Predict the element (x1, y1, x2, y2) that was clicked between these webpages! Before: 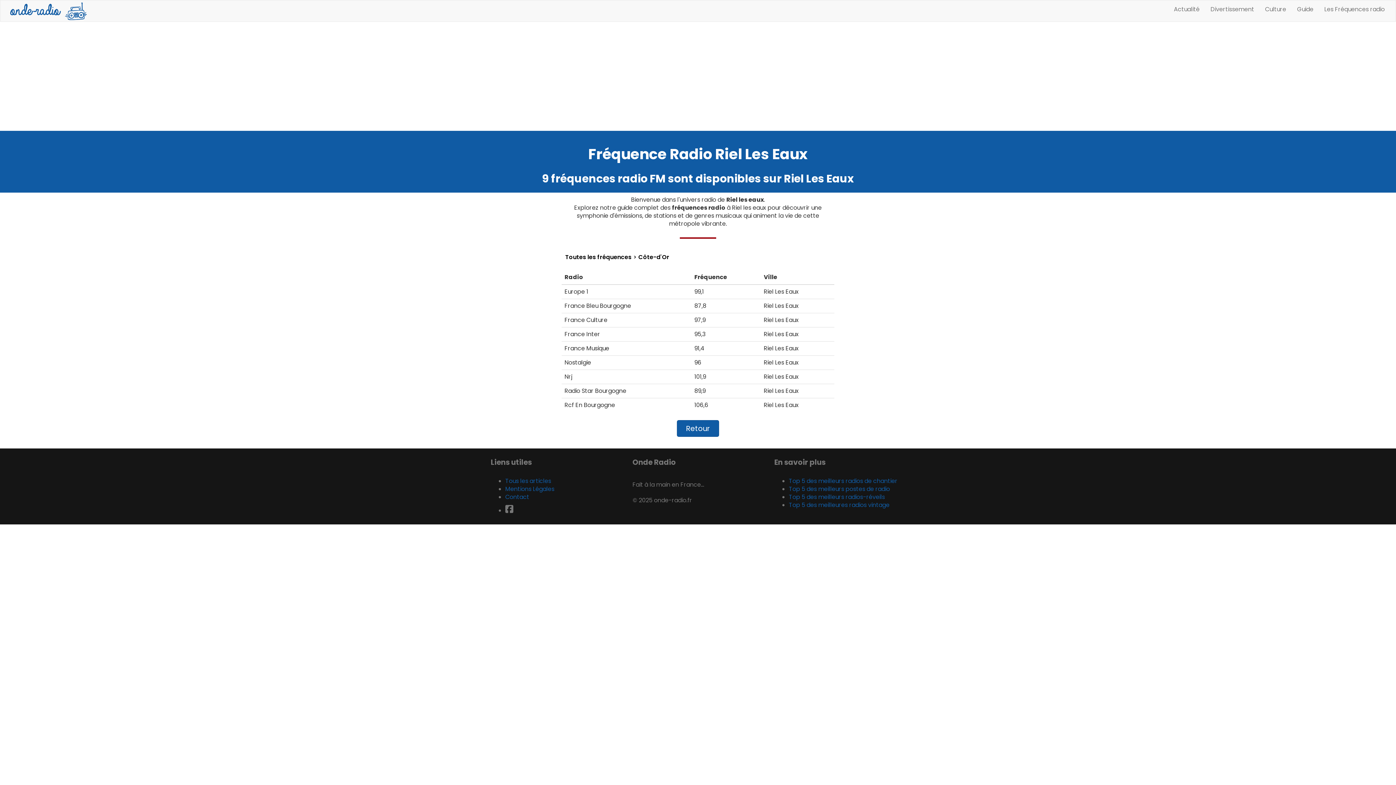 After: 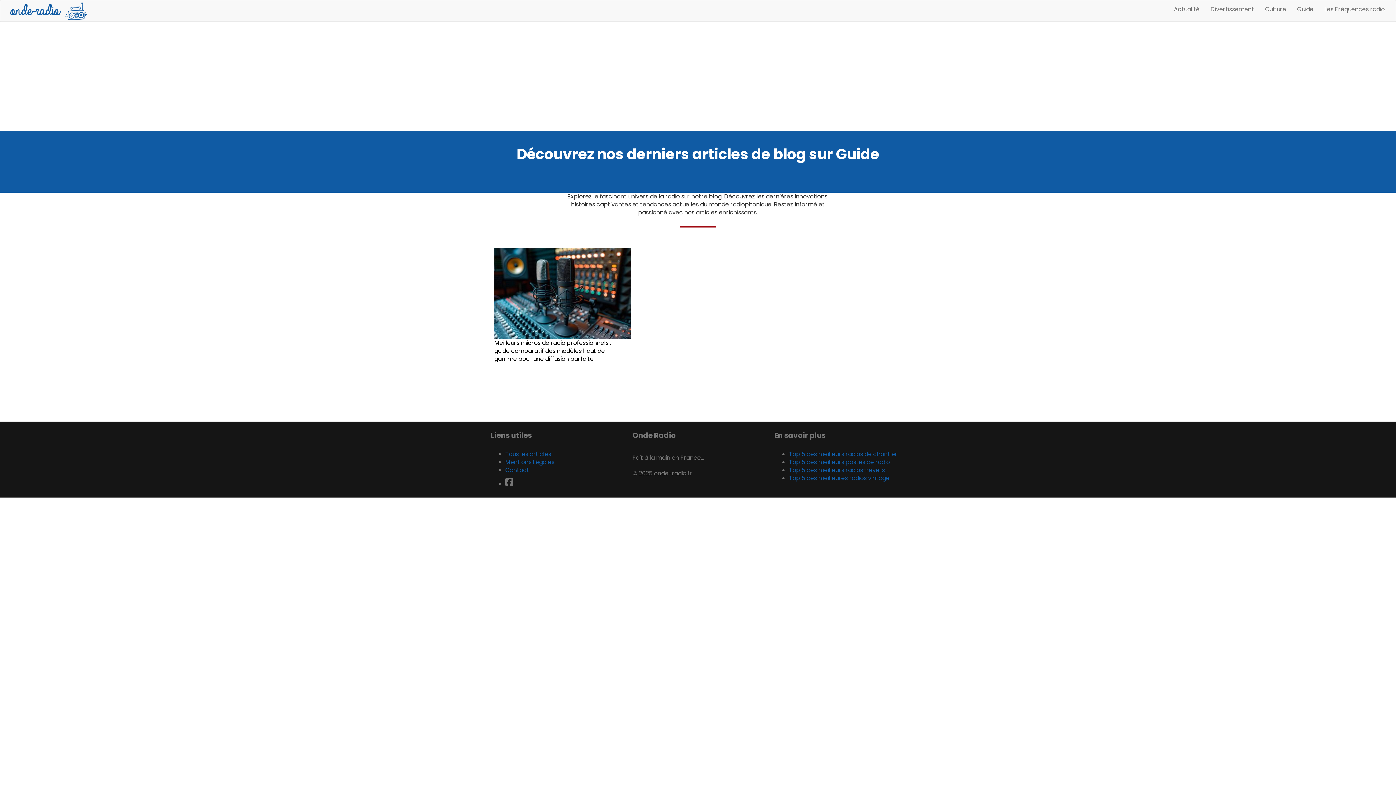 Action: bbox: (1292, 0, 1319, 18) label: Guide